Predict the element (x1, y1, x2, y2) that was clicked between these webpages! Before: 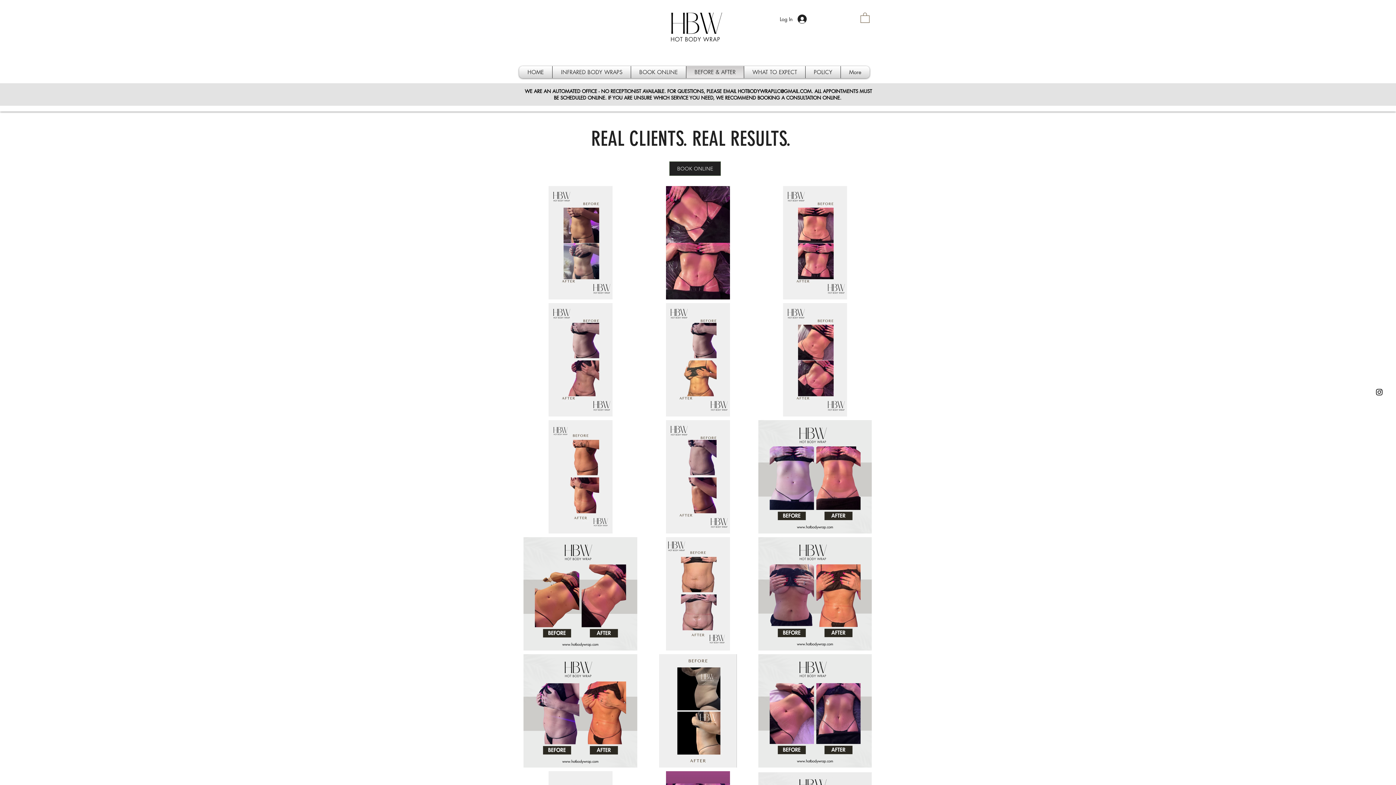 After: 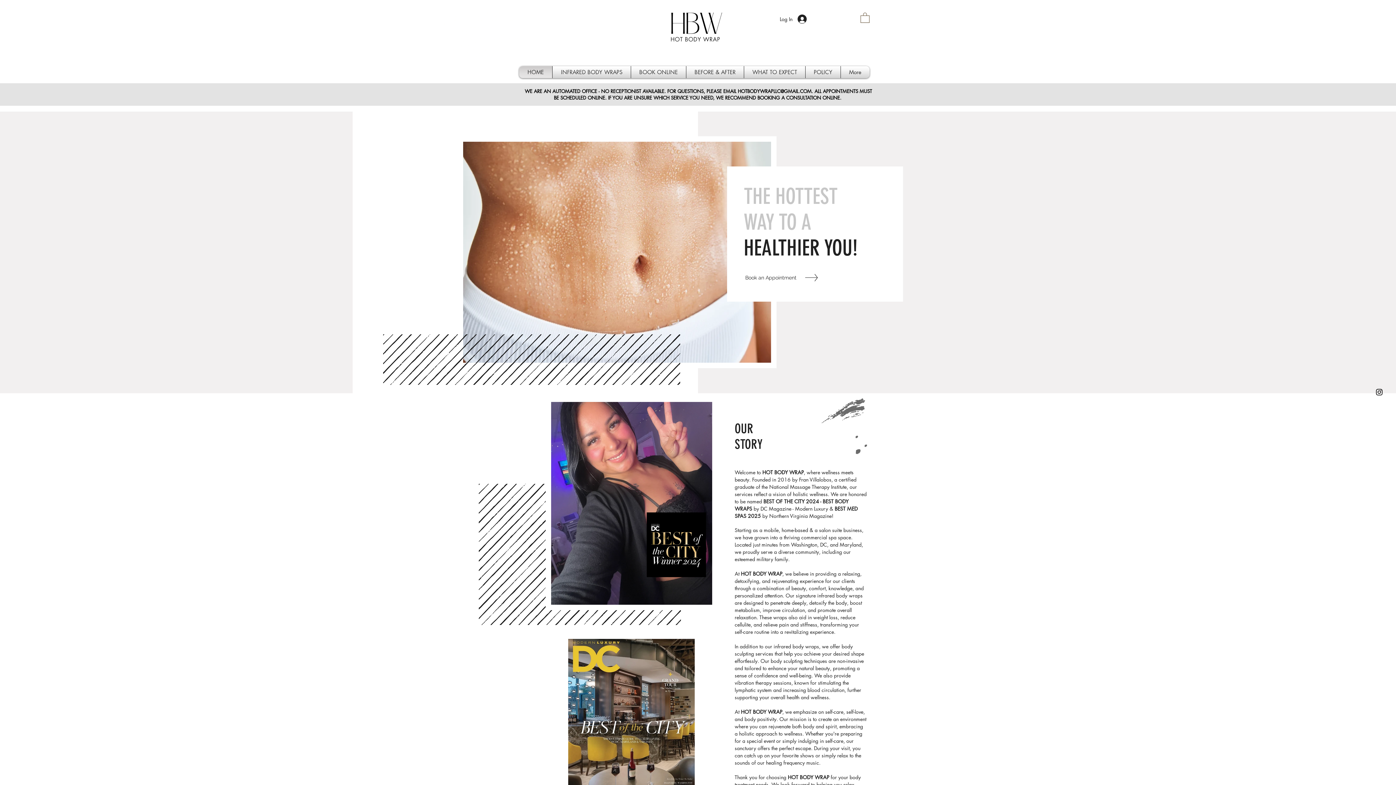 Action: bbox: (521, 66, 550, 78) label: HOME